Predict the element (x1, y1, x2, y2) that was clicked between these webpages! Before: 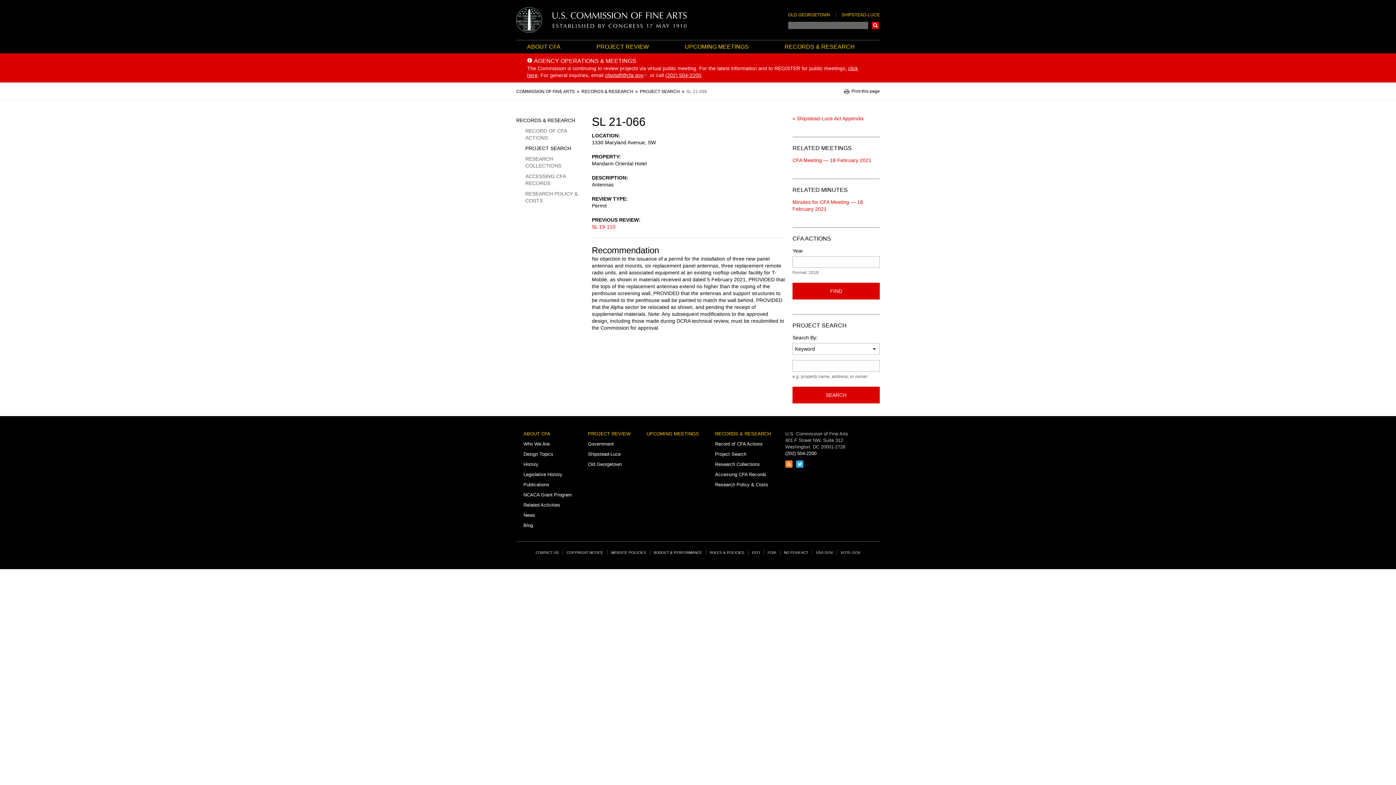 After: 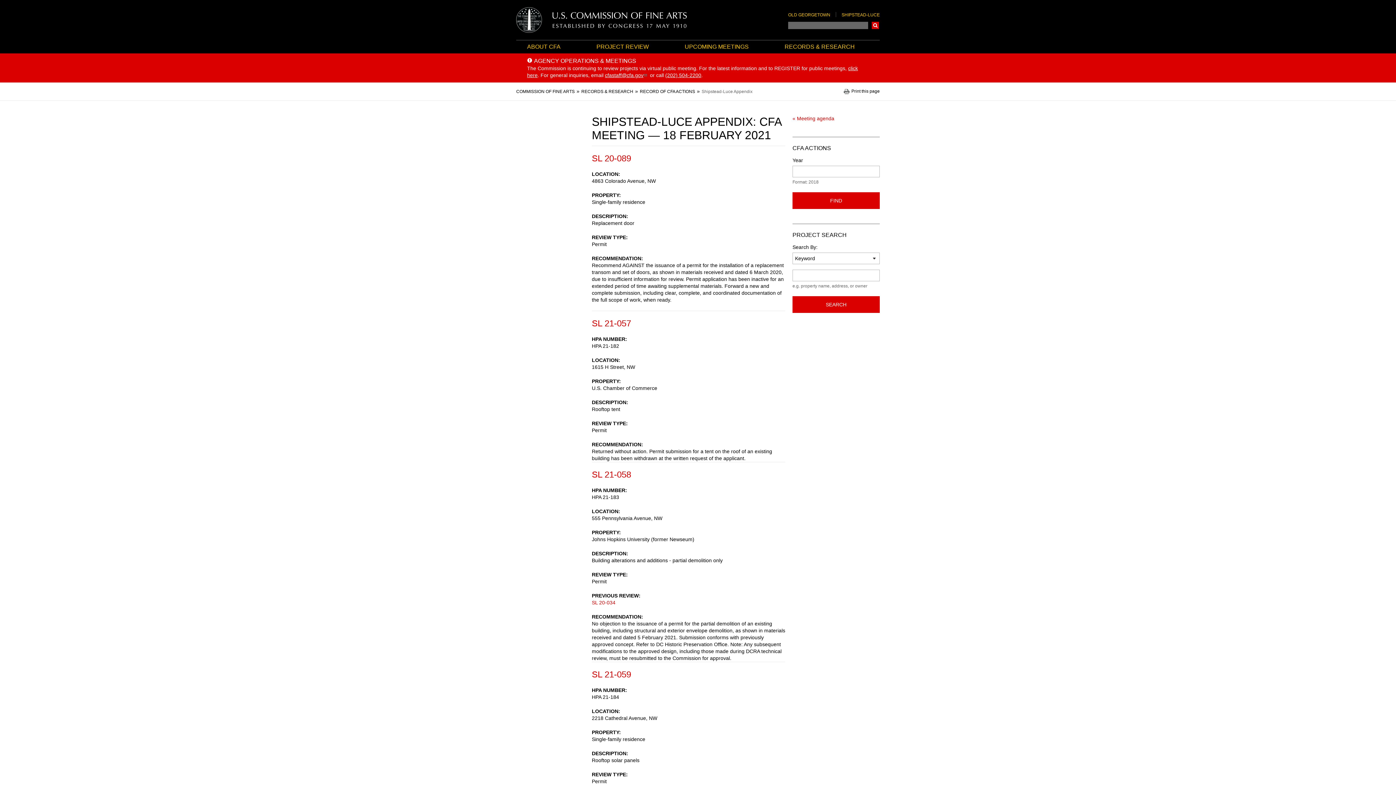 Action: bbox: (792, 115, 864, 121) label: « Shipstead-Luce Act Appendix